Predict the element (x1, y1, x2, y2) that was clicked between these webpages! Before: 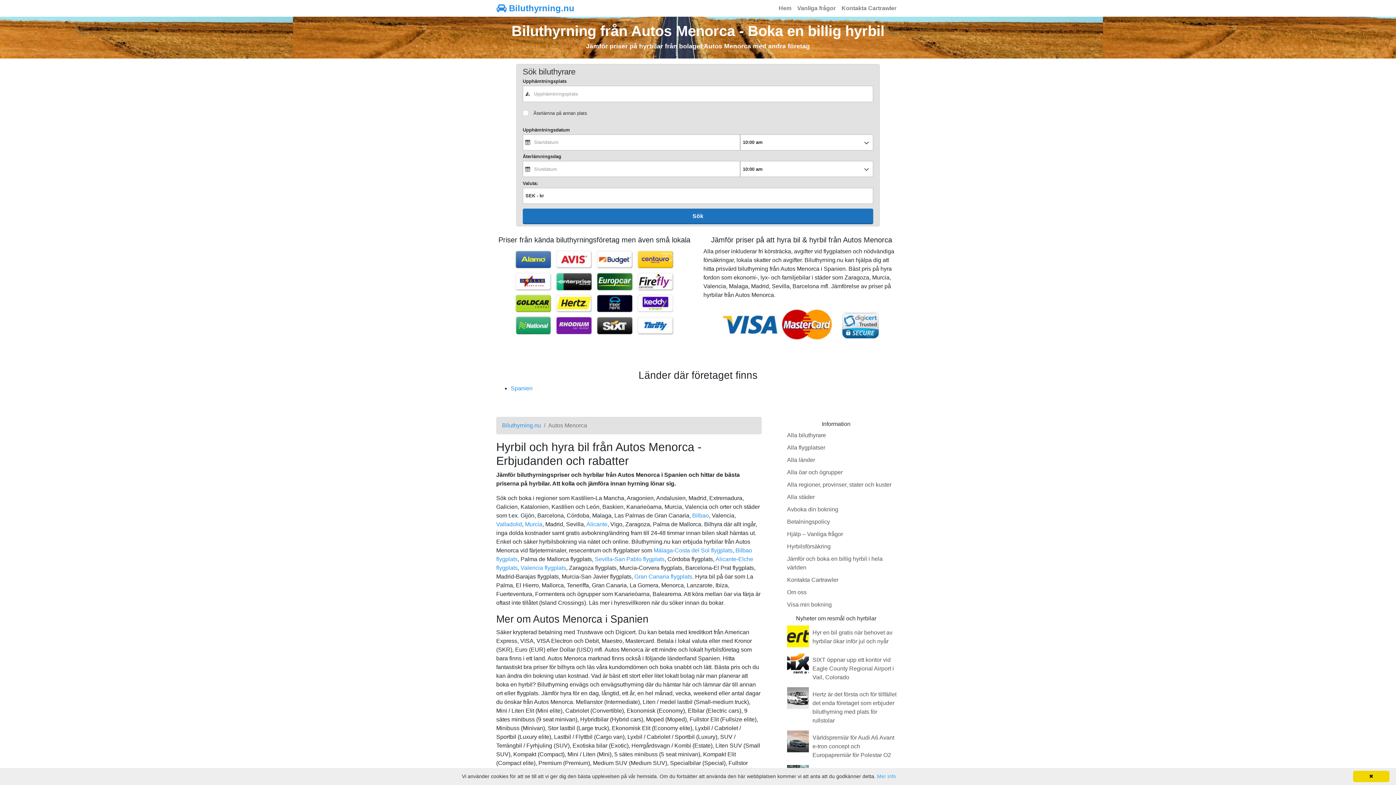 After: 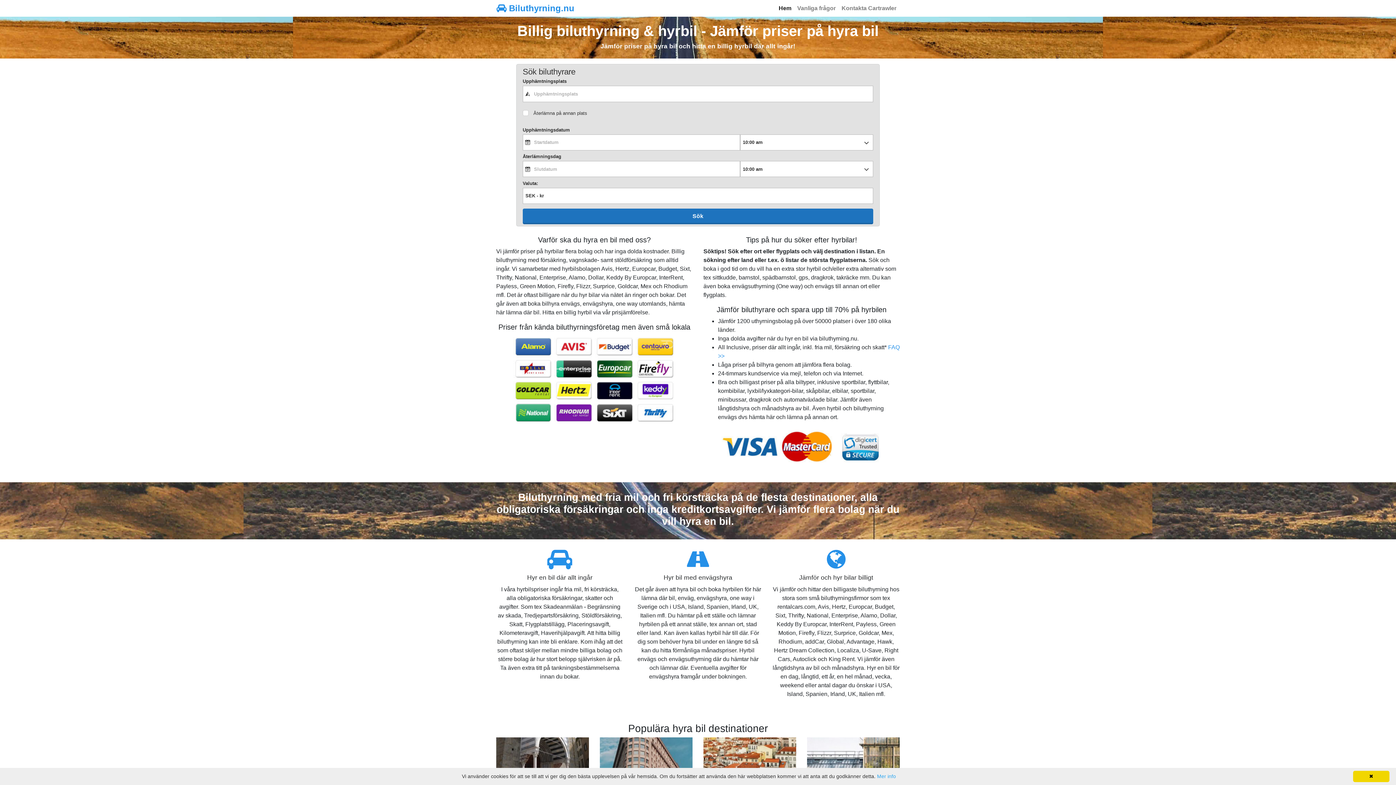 Action: label:  Biluthyrning.nu bbox: (496, 3, 574, 13)